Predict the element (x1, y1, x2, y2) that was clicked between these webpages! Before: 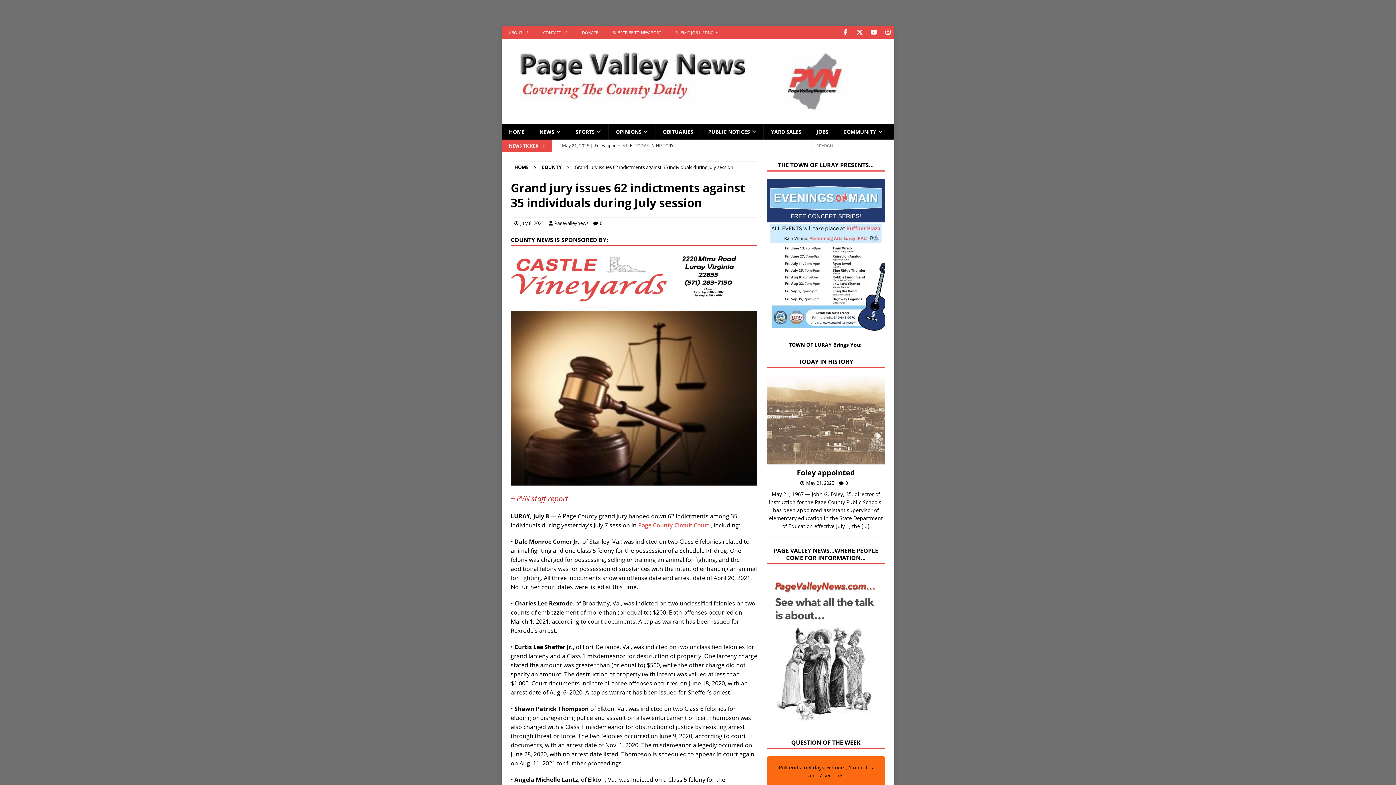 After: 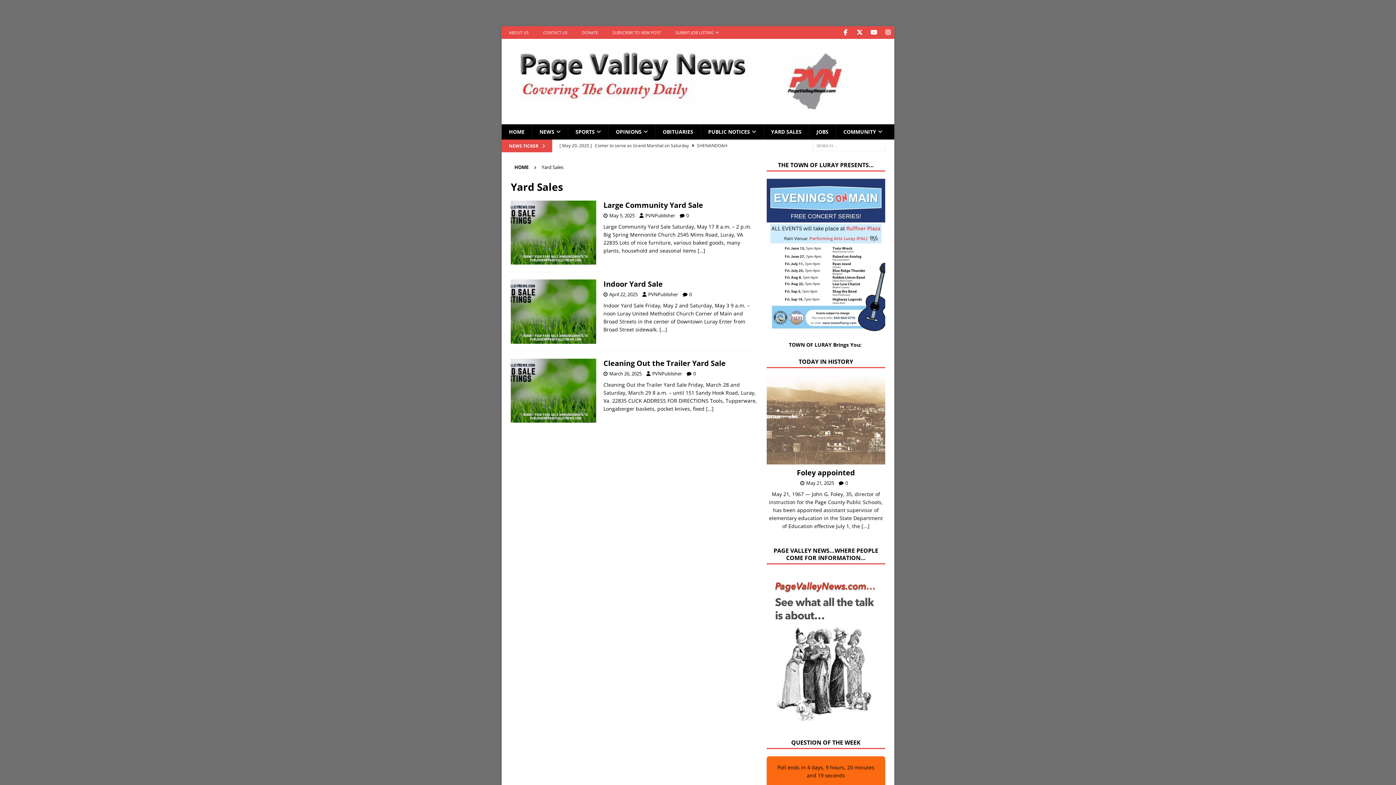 Action: bbox: (763, 124, 809, 139) label: YARD SALES